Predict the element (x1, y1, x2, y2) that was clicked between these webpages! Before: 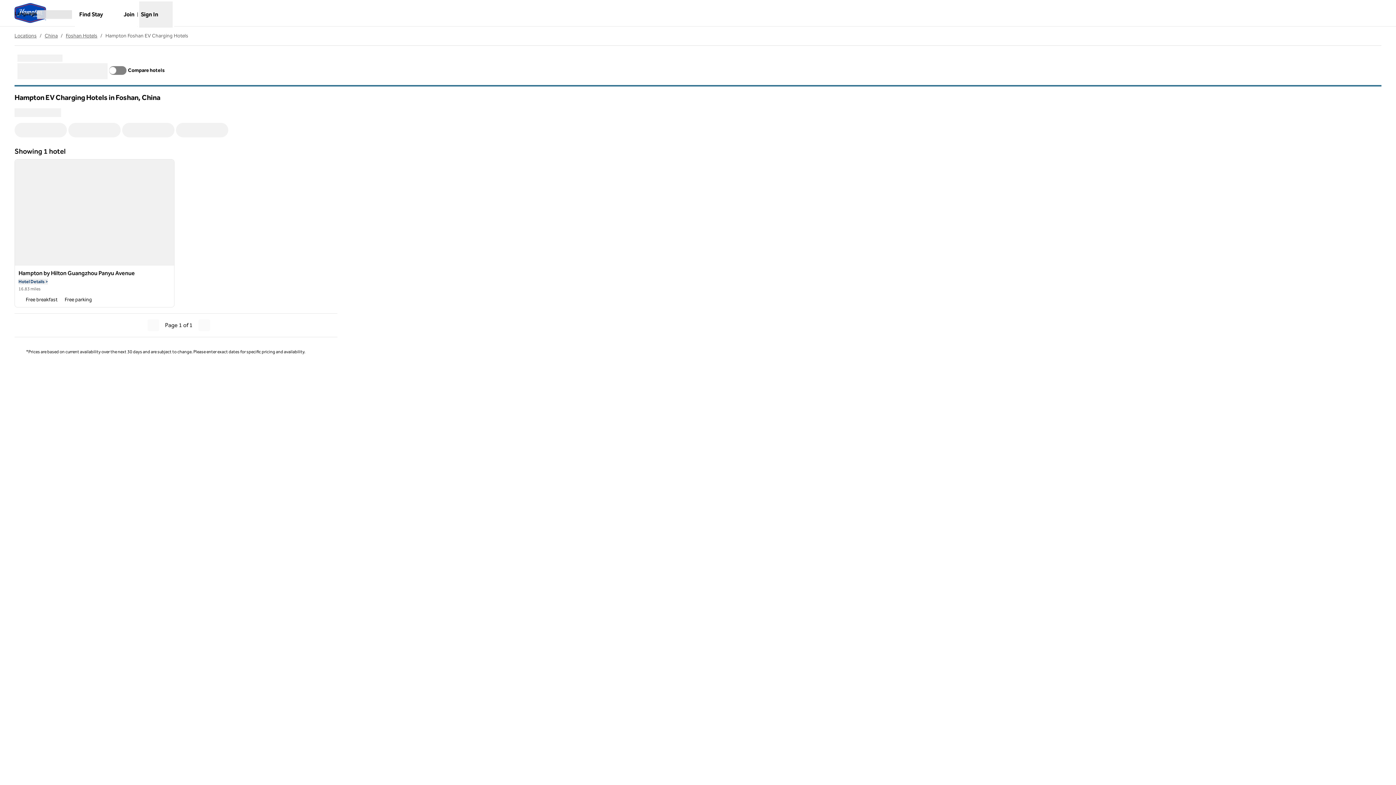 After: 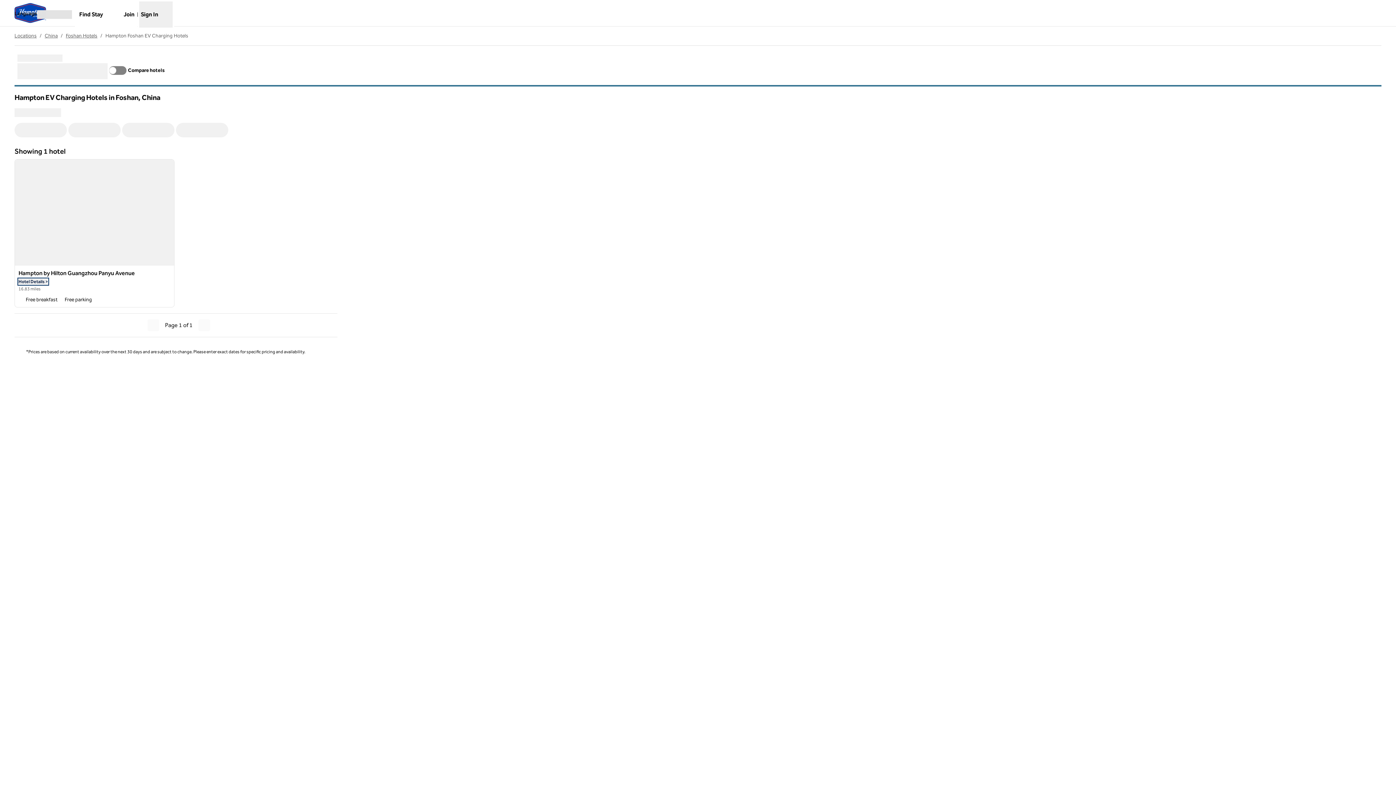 Action: bbox: (18, 278, 48, 284) label: Hotel Details
 for Hampton by Hilton Guangzhou Panyu Avenue
 >